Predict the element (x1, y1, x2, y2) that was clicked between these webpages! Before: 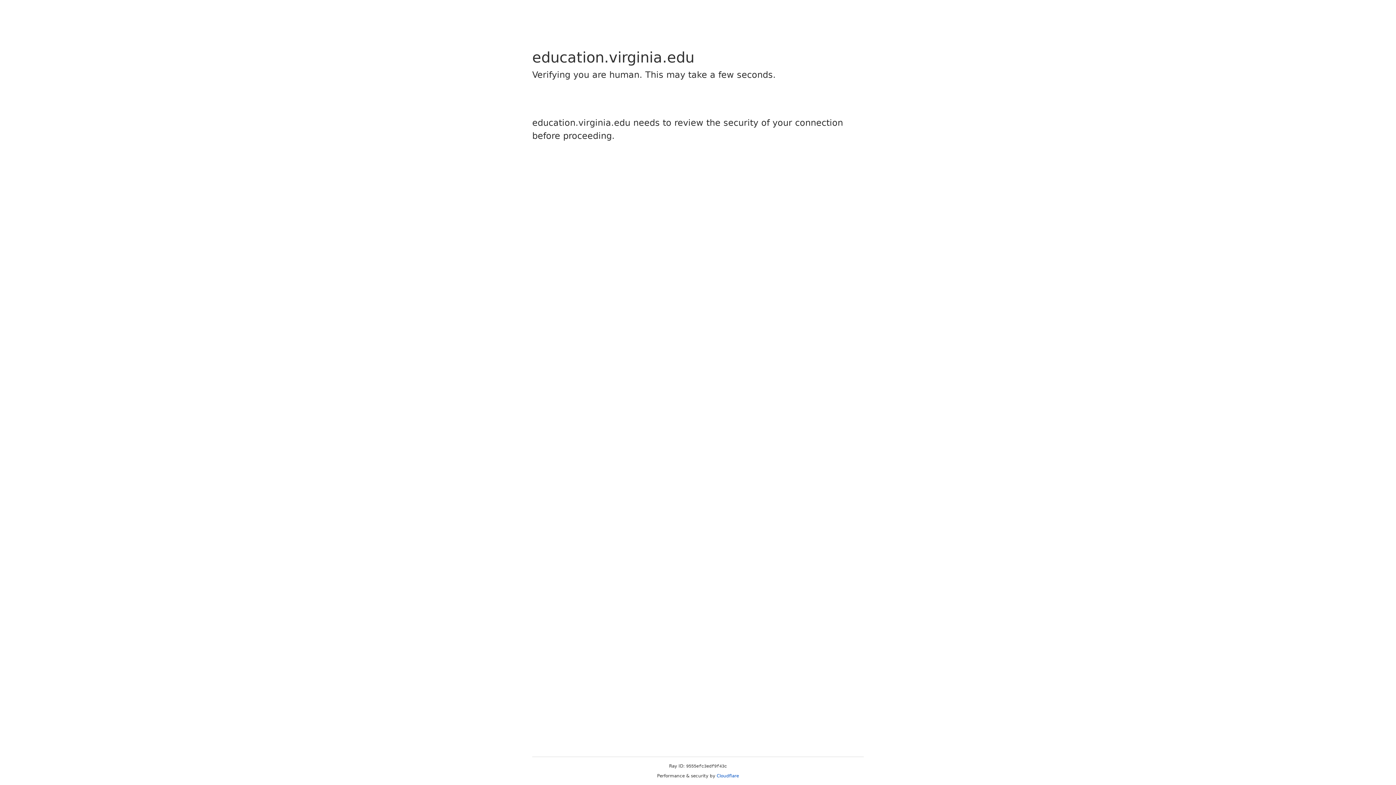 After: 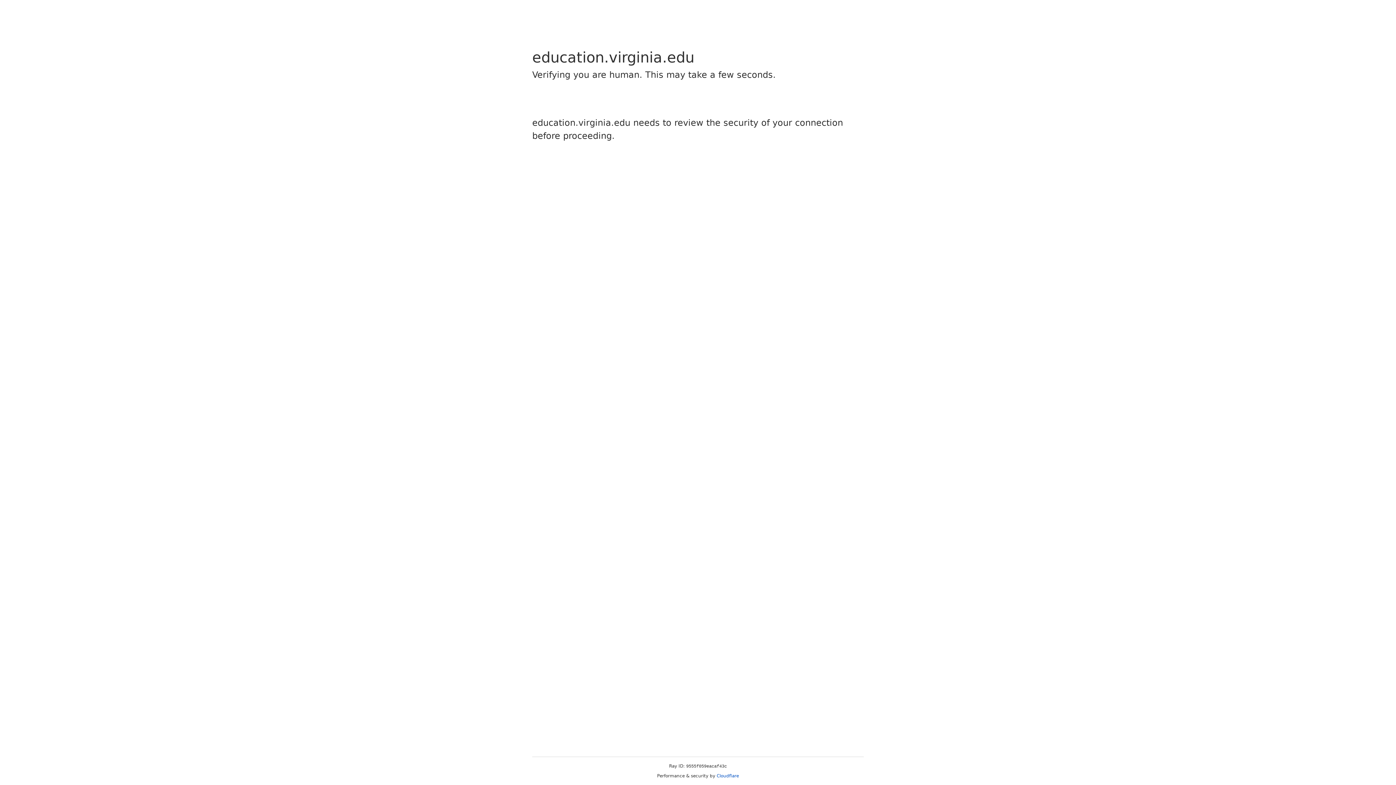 Action: label: Cloudflare bbox: (716, 773, 739, 778)